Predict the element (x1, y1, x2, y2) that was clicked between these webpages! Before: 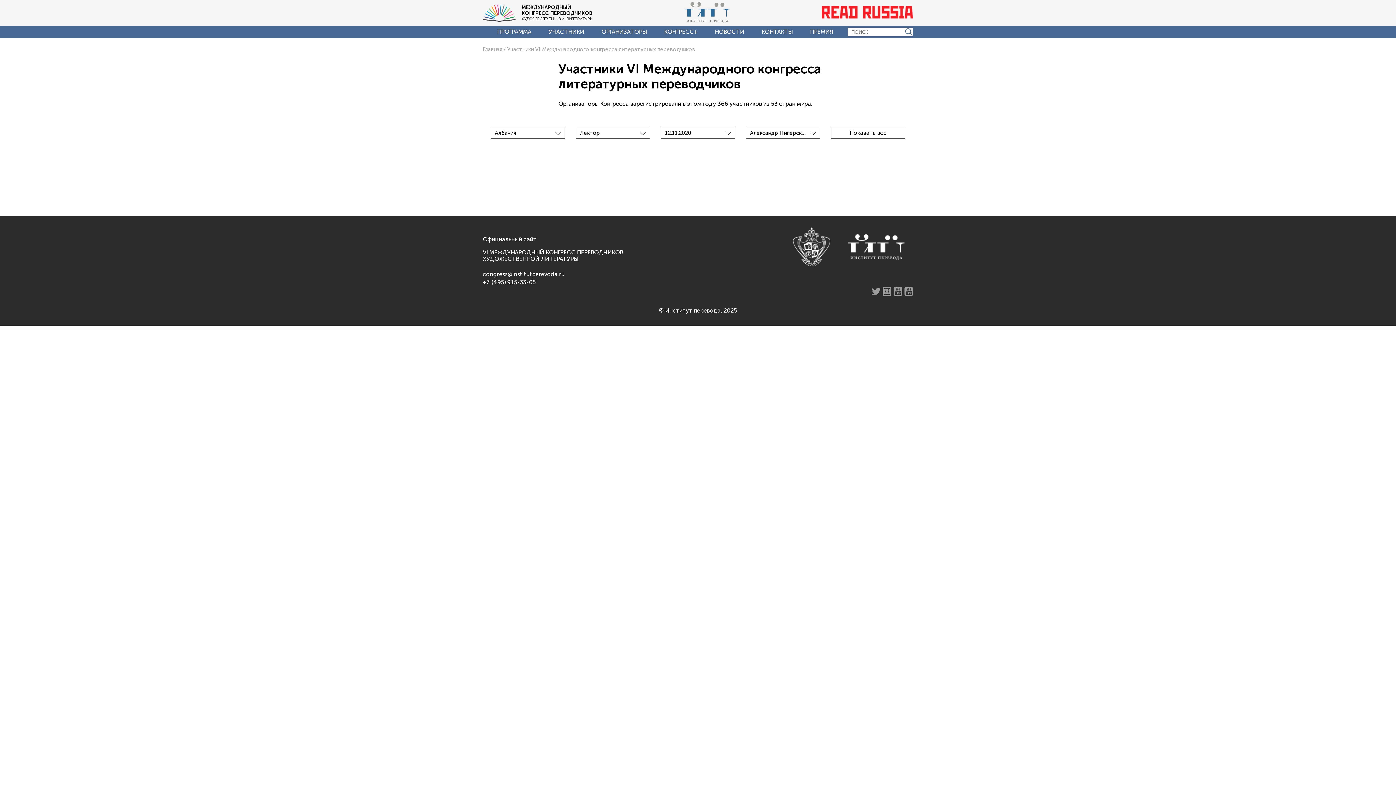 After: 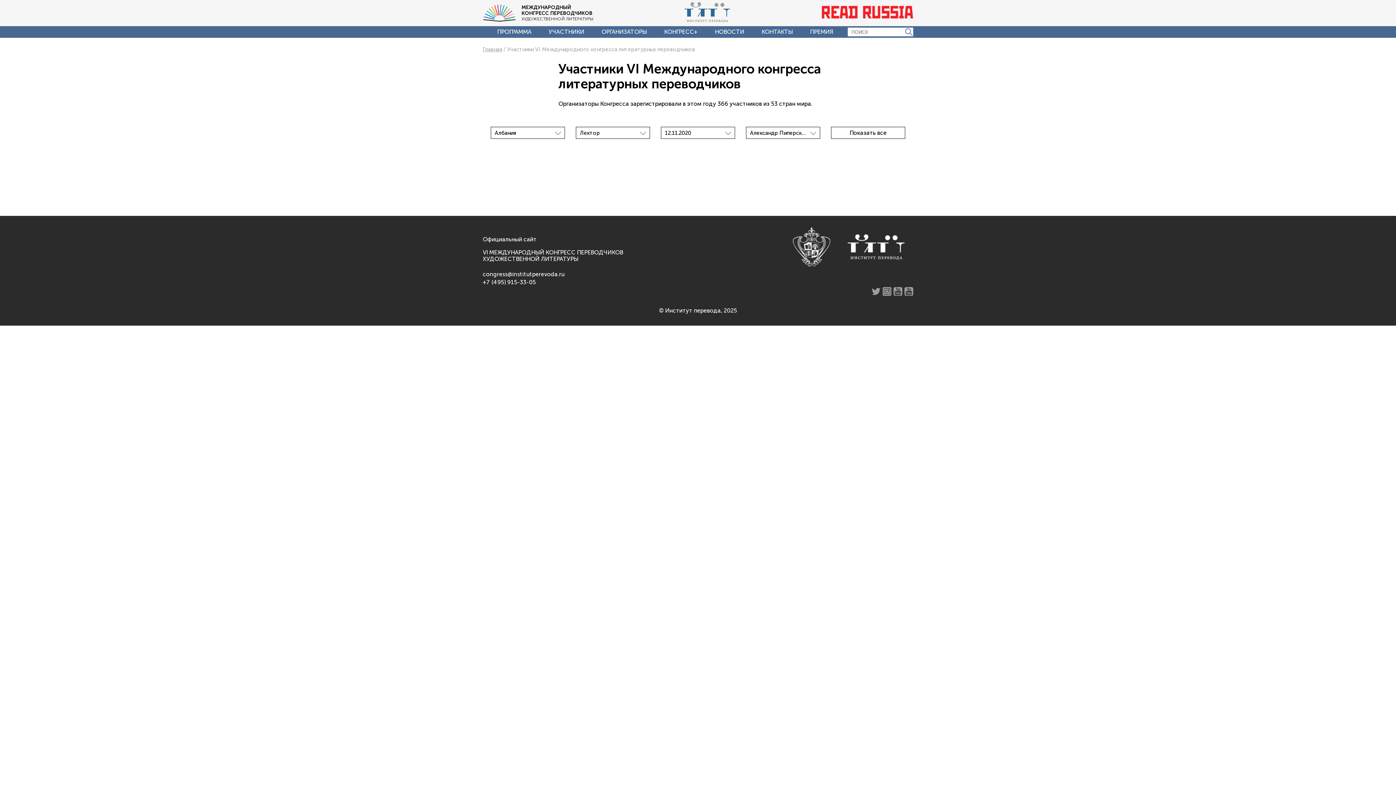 Action: bbox: (848, 234, 904, 261)